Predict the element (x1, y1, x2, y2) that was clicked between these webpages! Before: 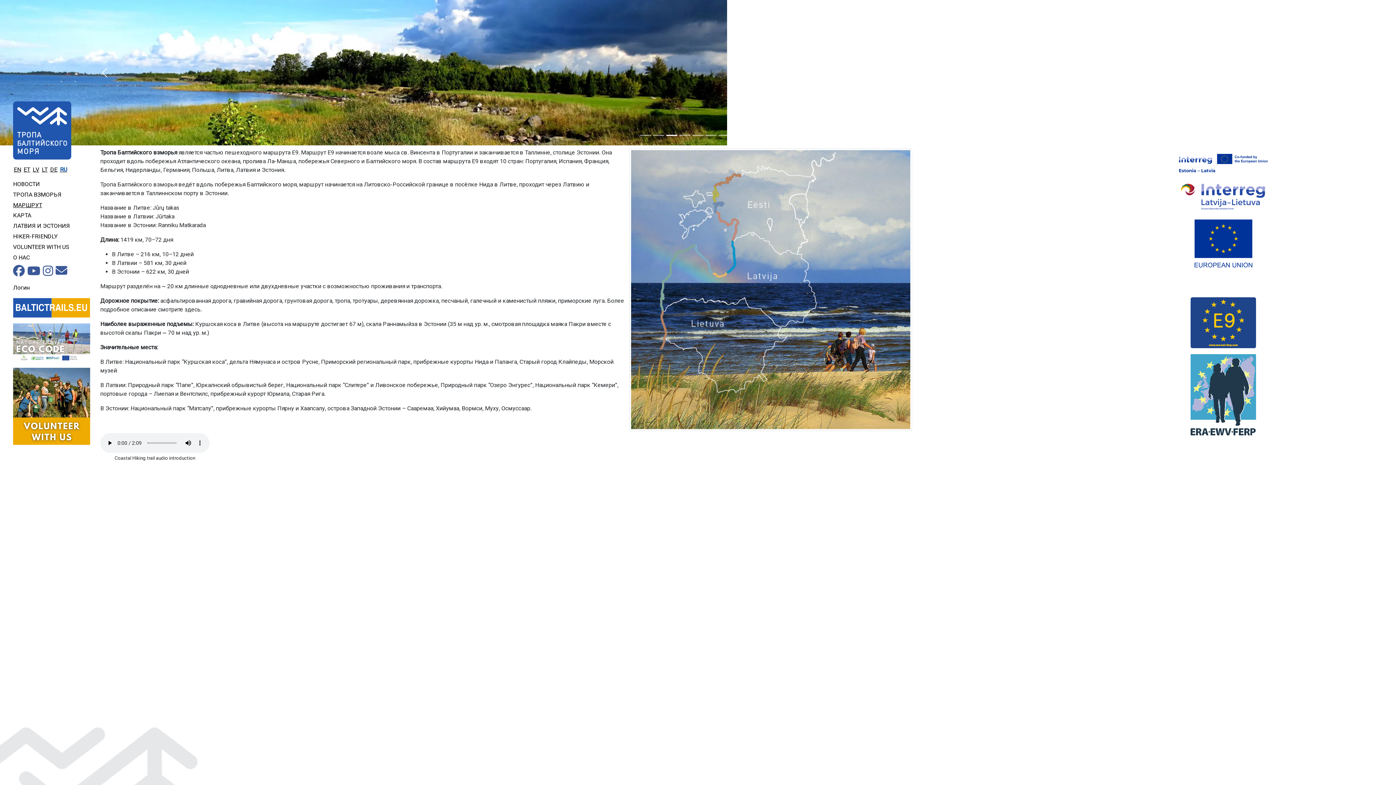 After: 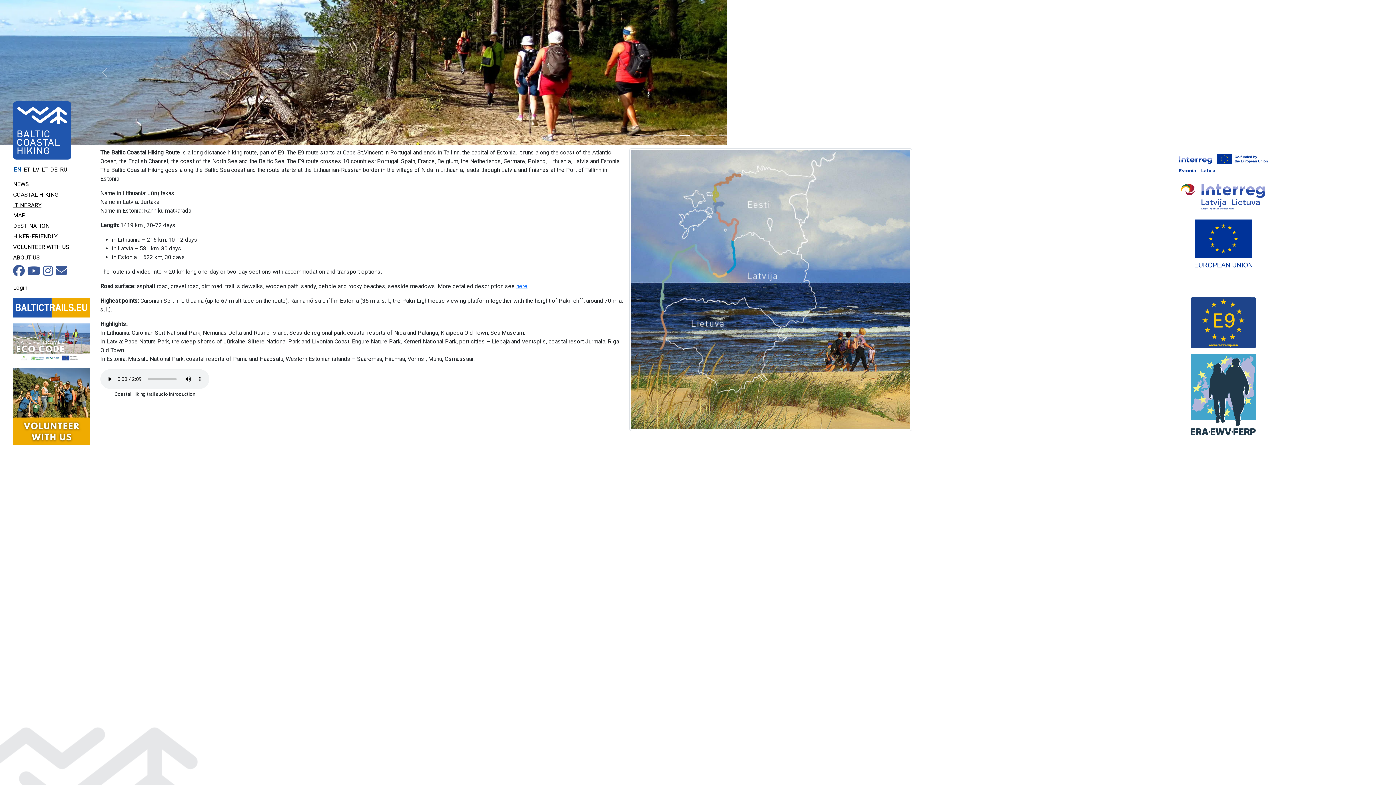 Action: label: EN bbox: (13, 166, 21, 173)